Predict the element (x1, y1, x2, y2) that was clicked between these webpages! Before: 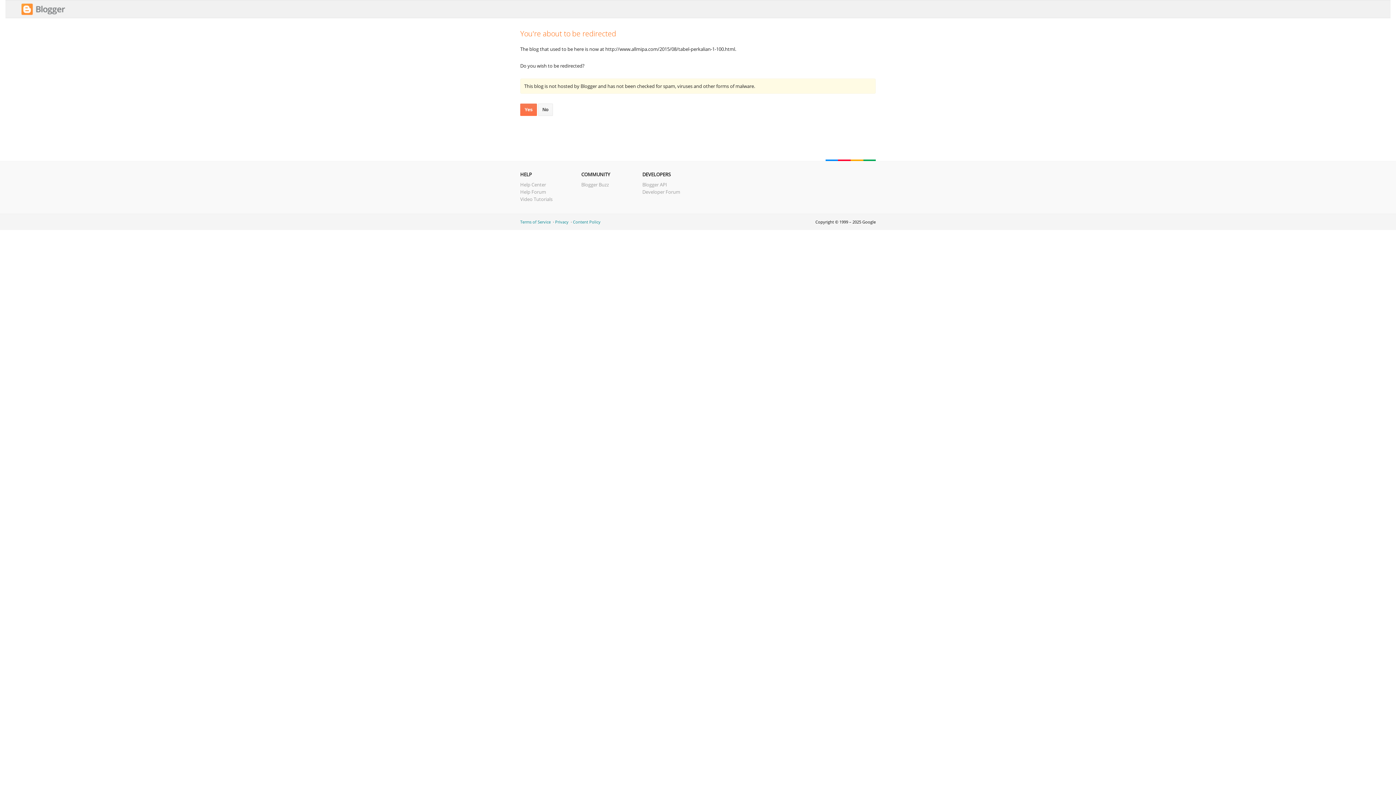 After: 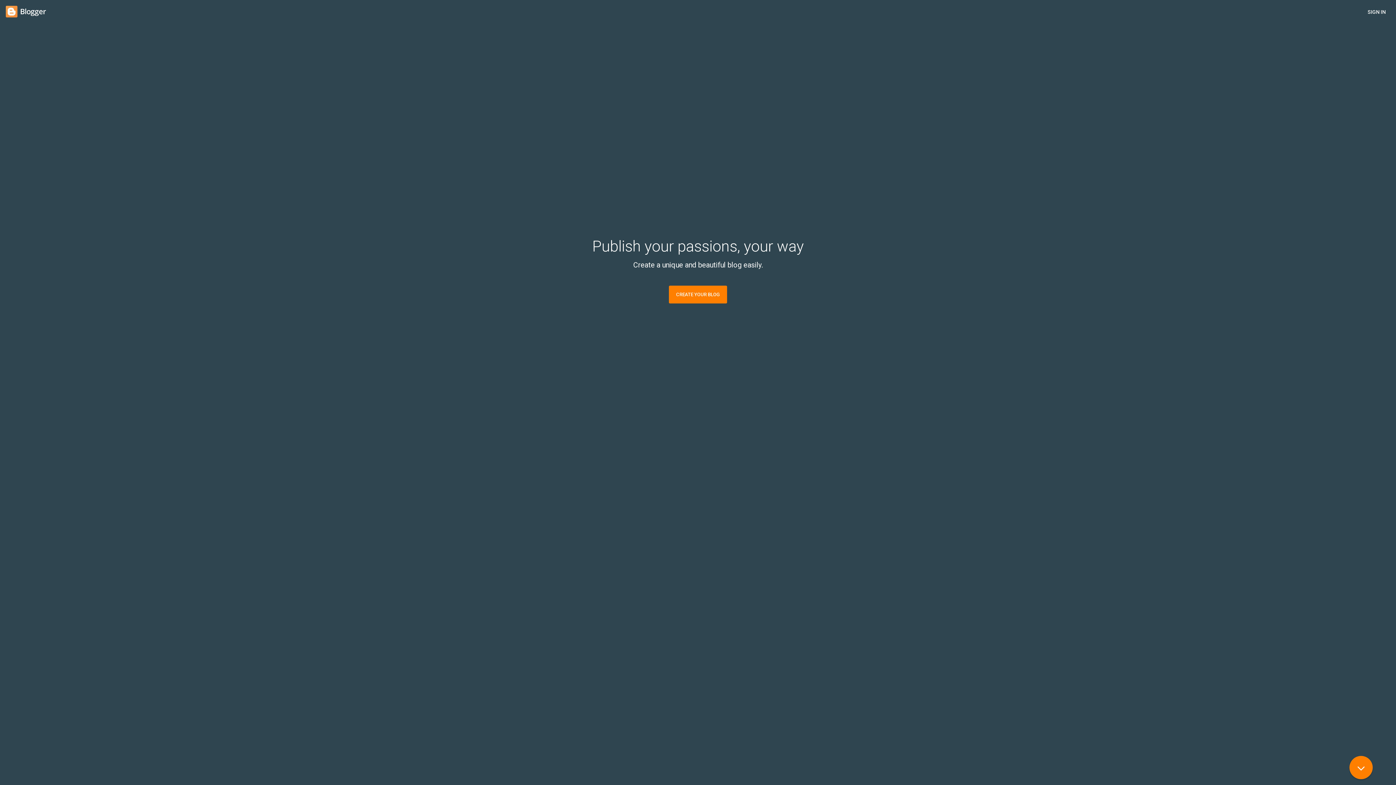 Action: bbox: (538, 103, 553, 116) label: No